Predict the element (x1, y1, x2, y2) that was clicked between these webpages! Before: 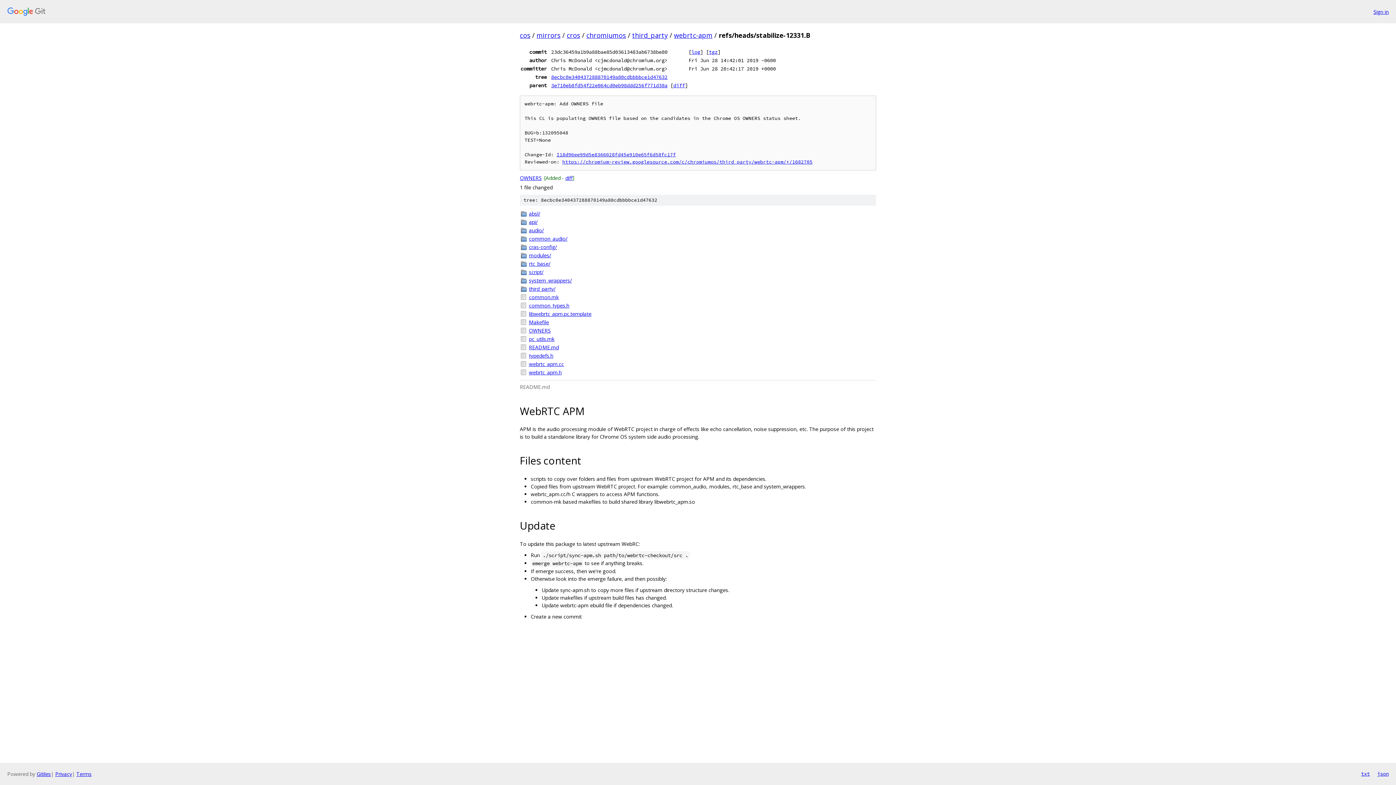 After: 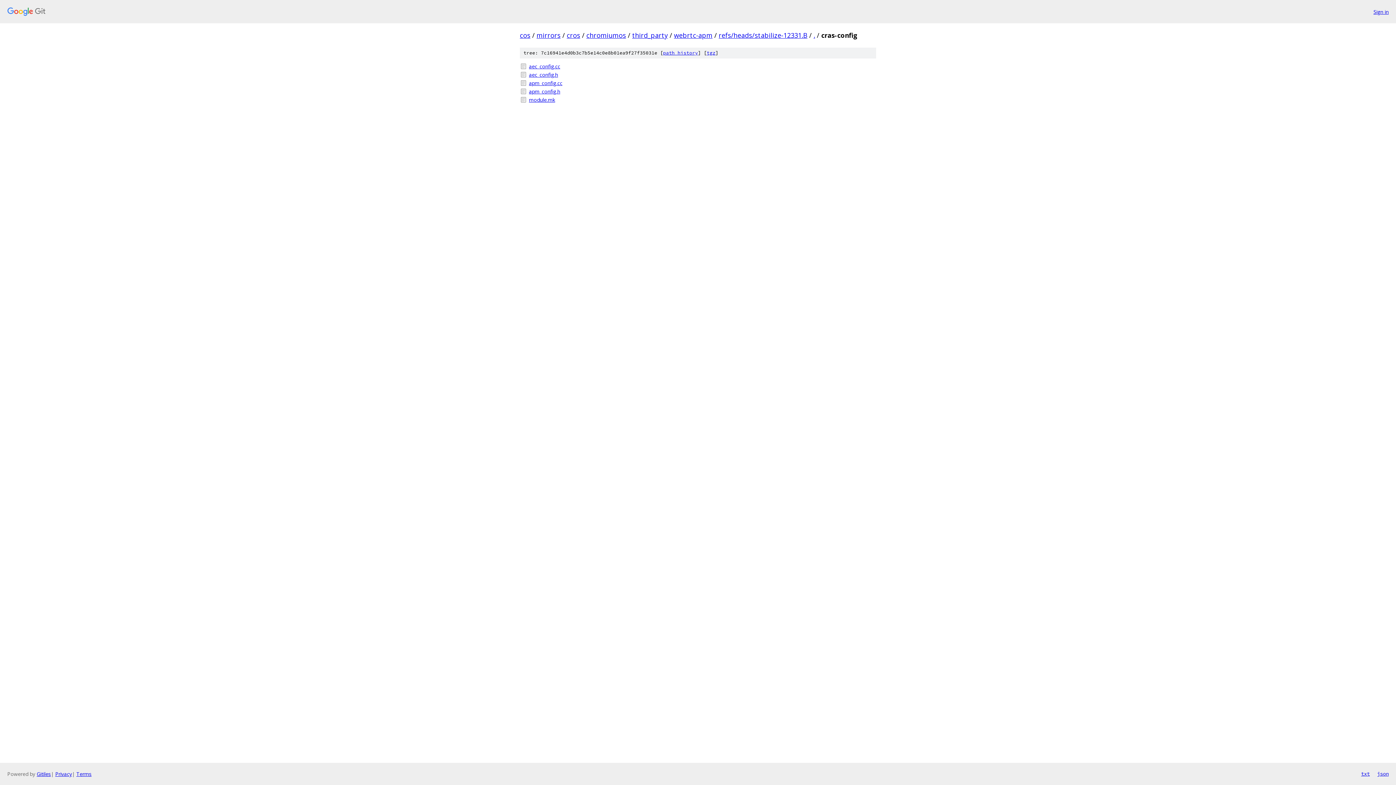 Action: bbox: (529, 243, 876, 250) label: cras-config/